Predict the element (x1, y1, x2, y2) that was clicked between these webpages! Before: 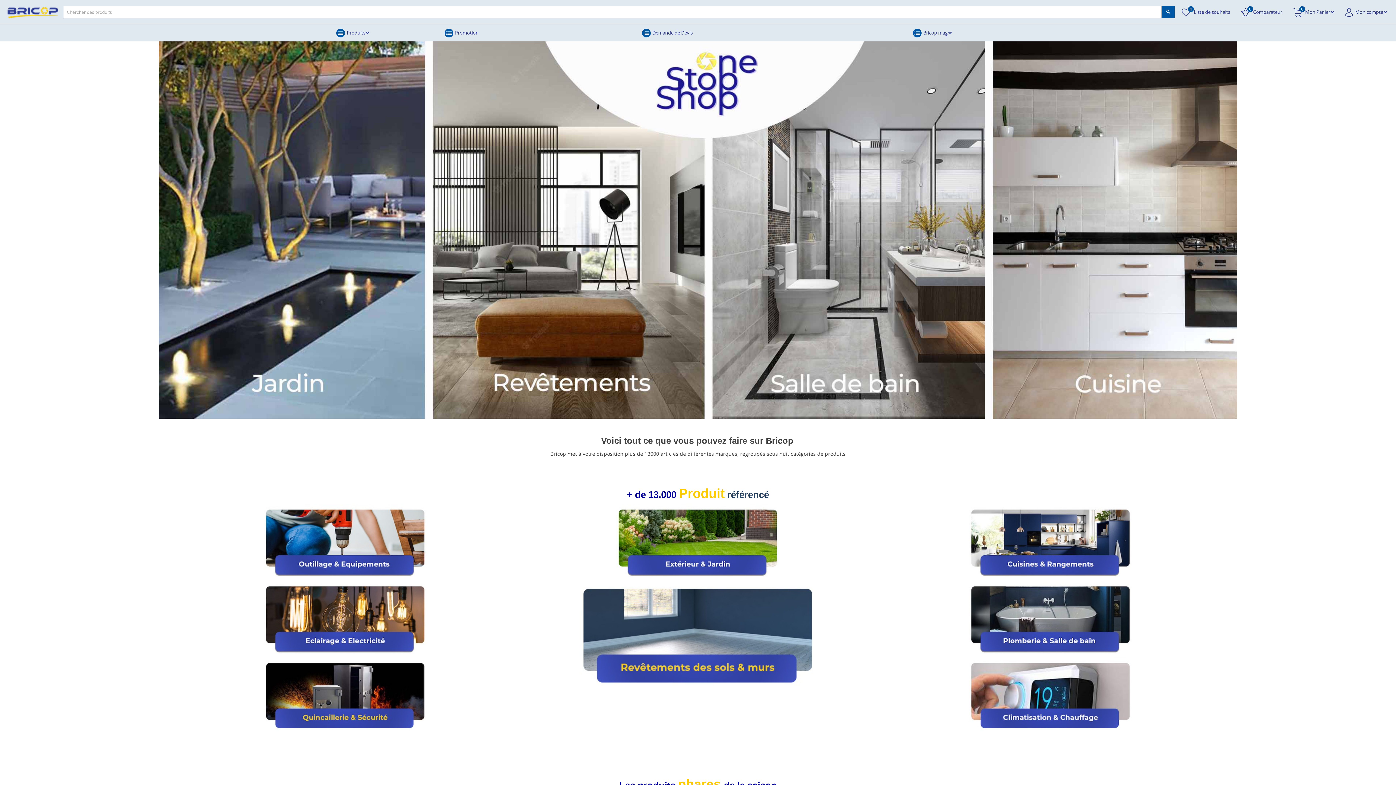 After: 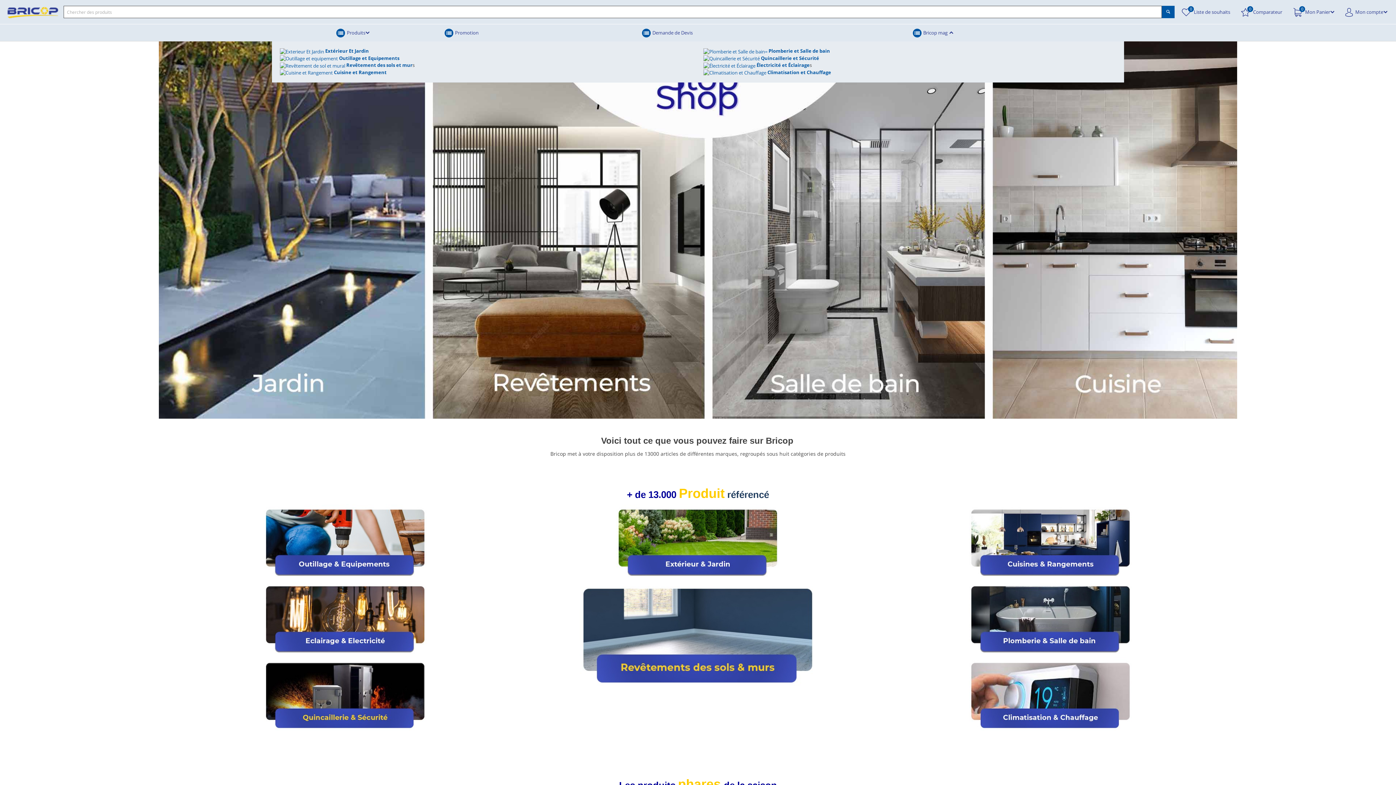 Action: bbox: (902, 24, 1124, 40) label: Bricop mag